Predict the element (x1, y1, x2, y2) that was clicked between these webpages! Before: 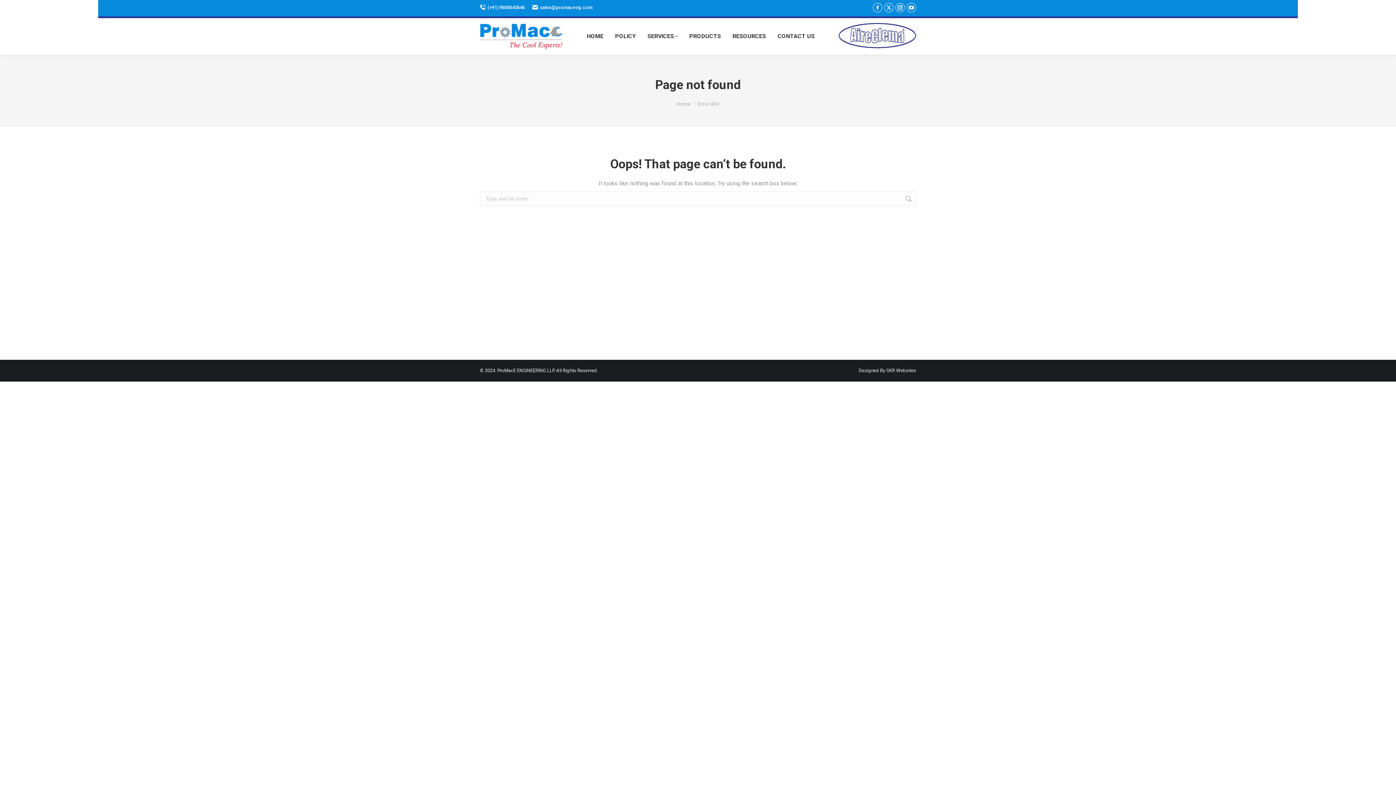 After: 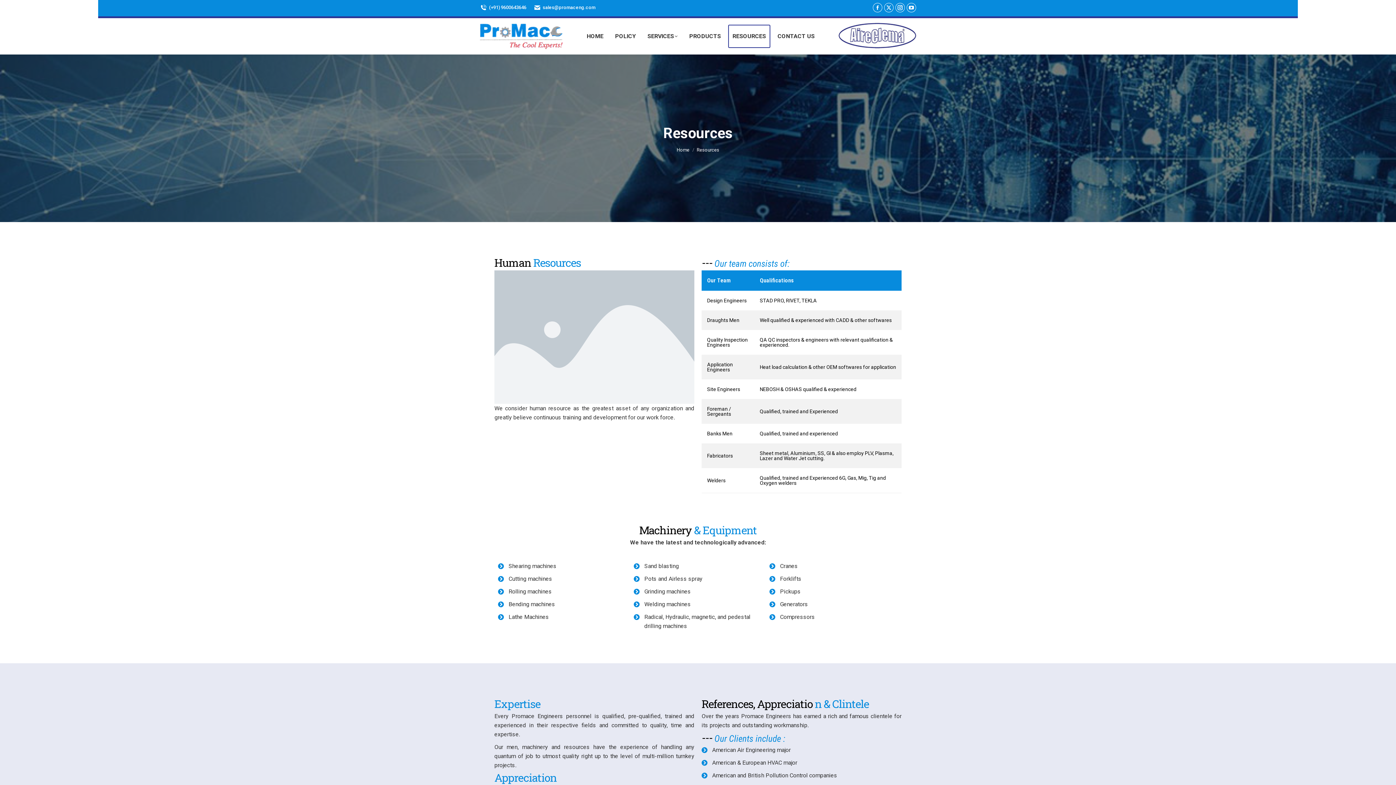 Action: label: RESOURCES bbox: (728, 24, 770, 48)